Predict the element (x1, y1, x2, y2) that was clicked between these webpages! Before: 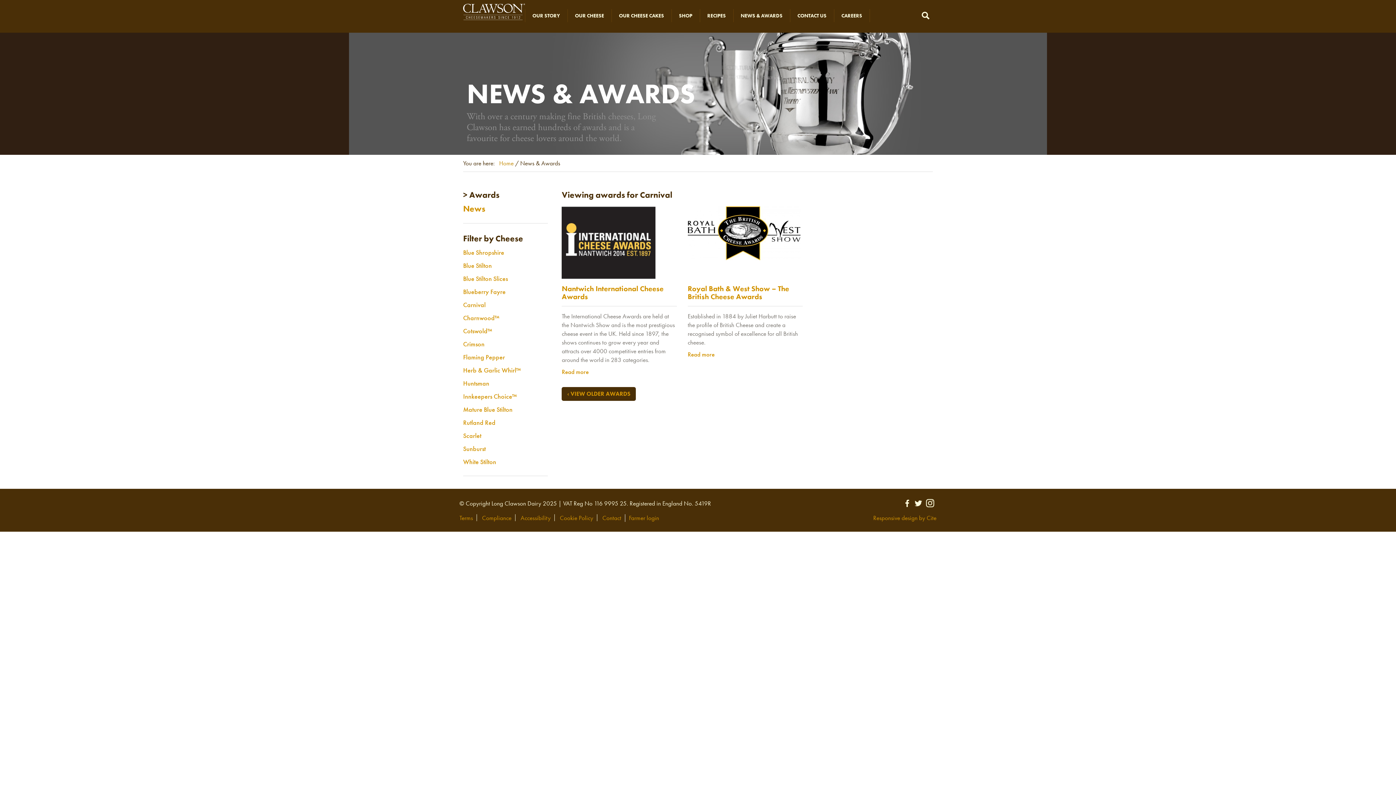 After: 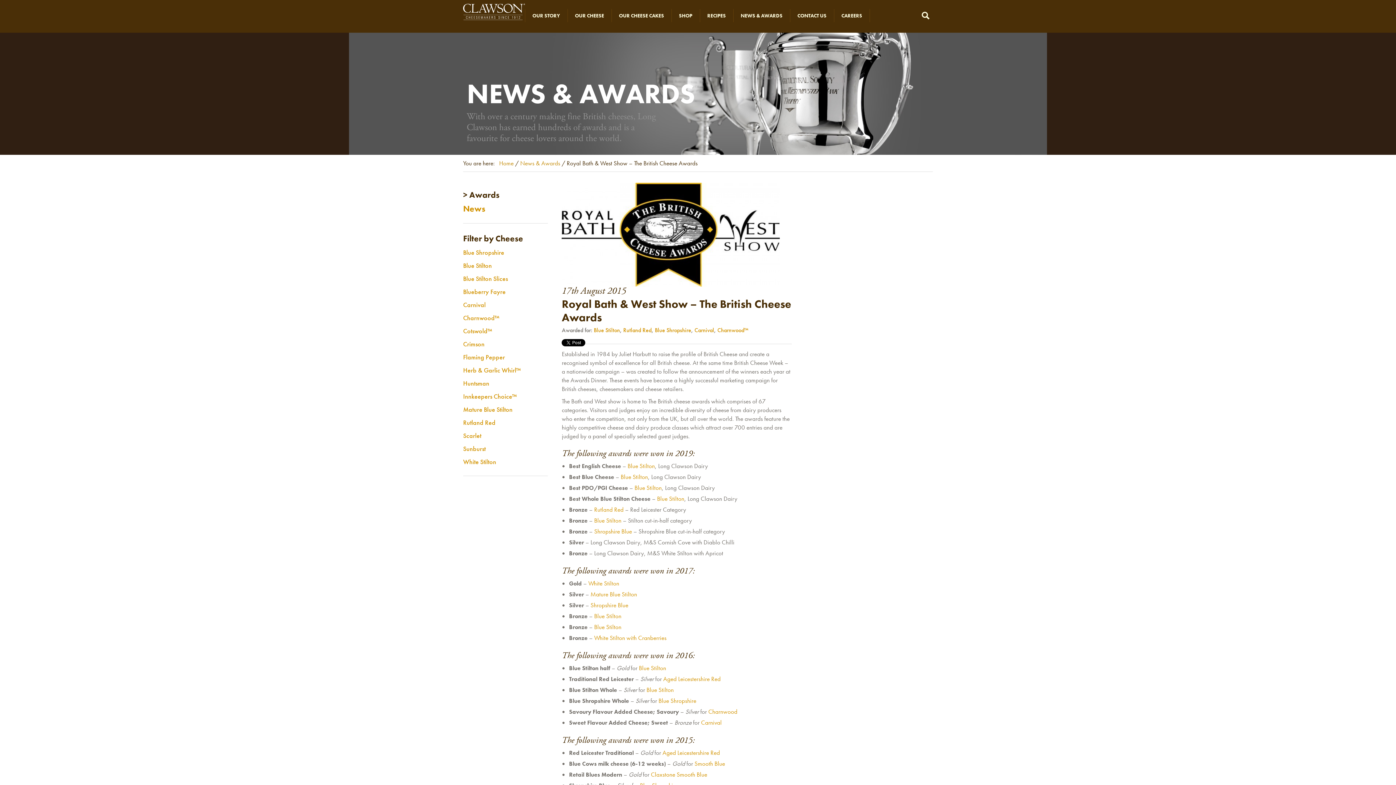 Action: bbox: (687, 350, 714, 358) label: Read more